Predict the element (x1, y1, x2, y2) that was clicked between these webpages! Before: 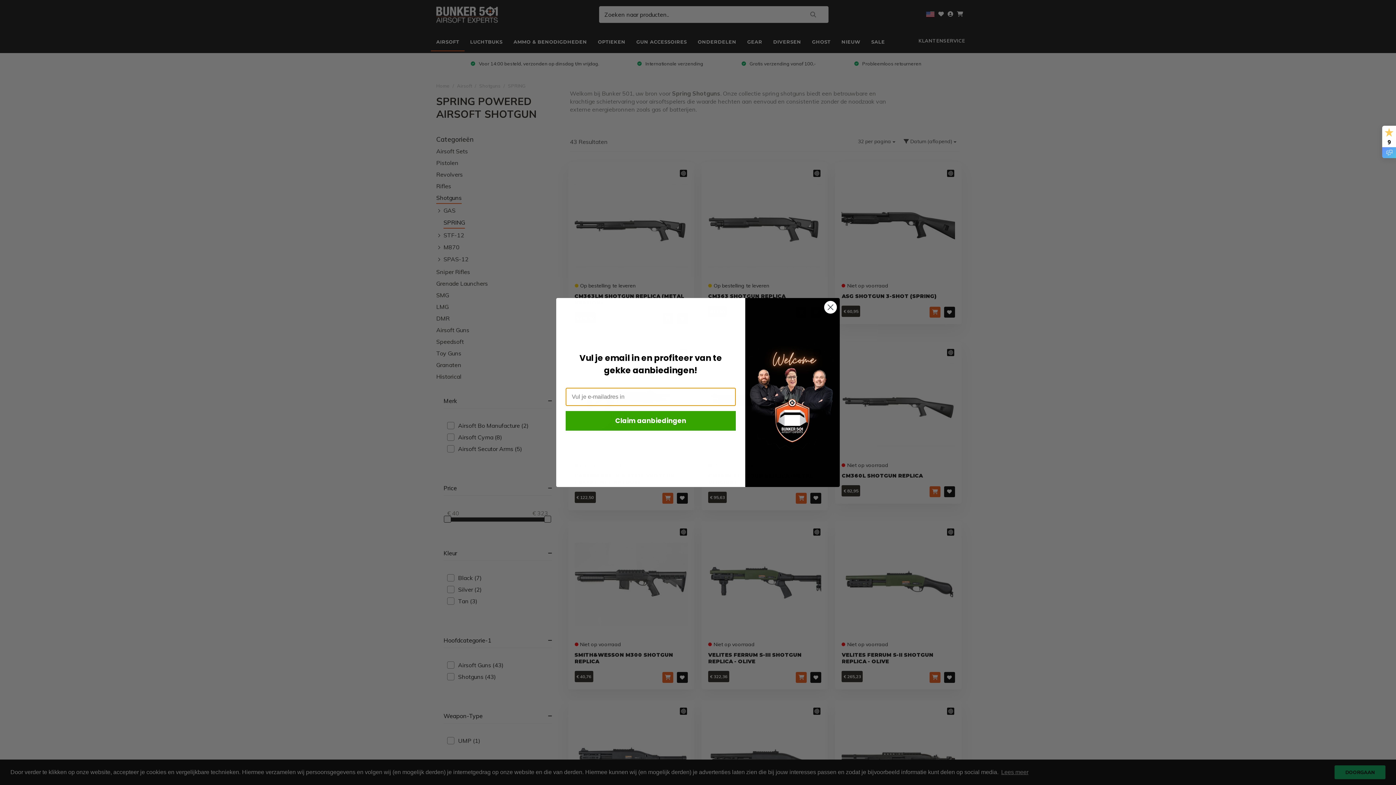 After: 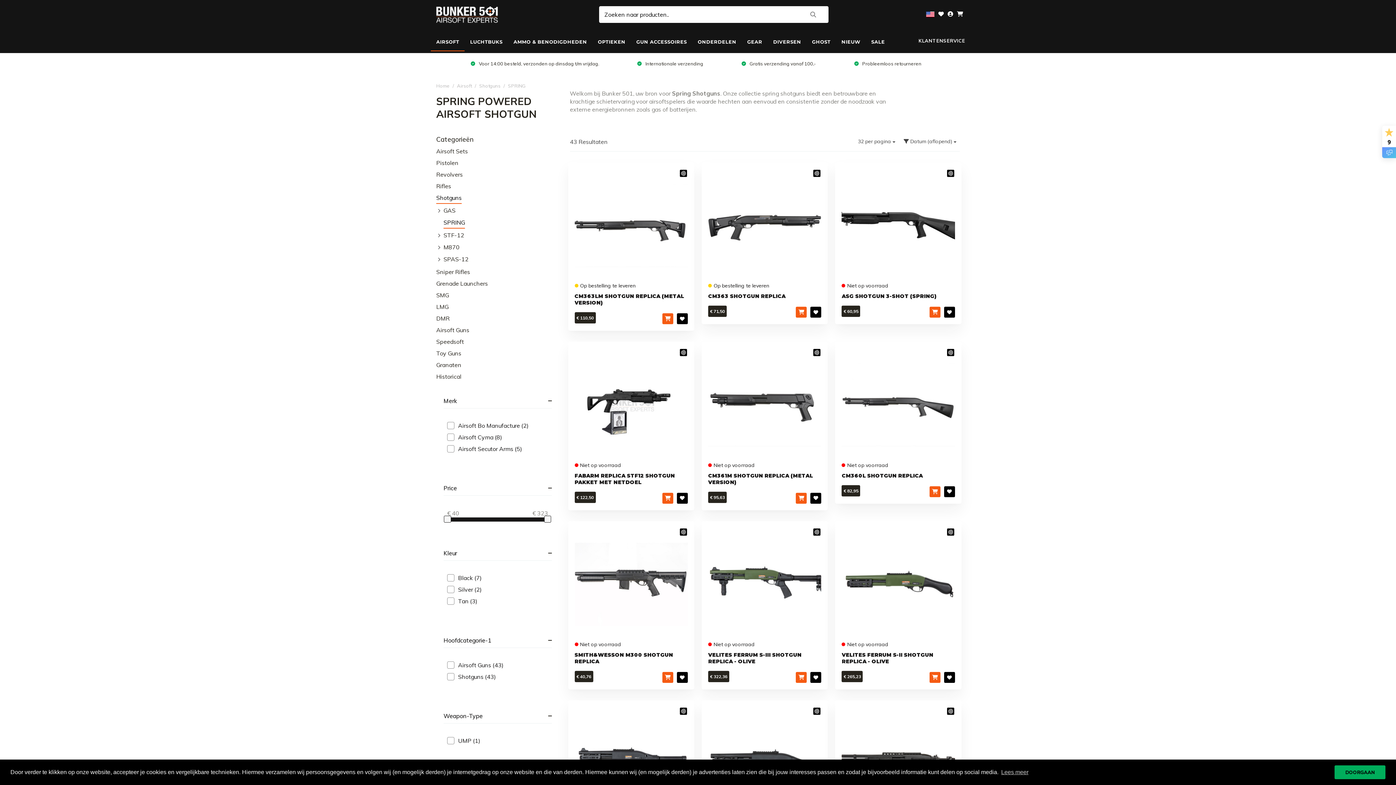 Action: bbox: (824, 312, 837, 325) label: Close dialog